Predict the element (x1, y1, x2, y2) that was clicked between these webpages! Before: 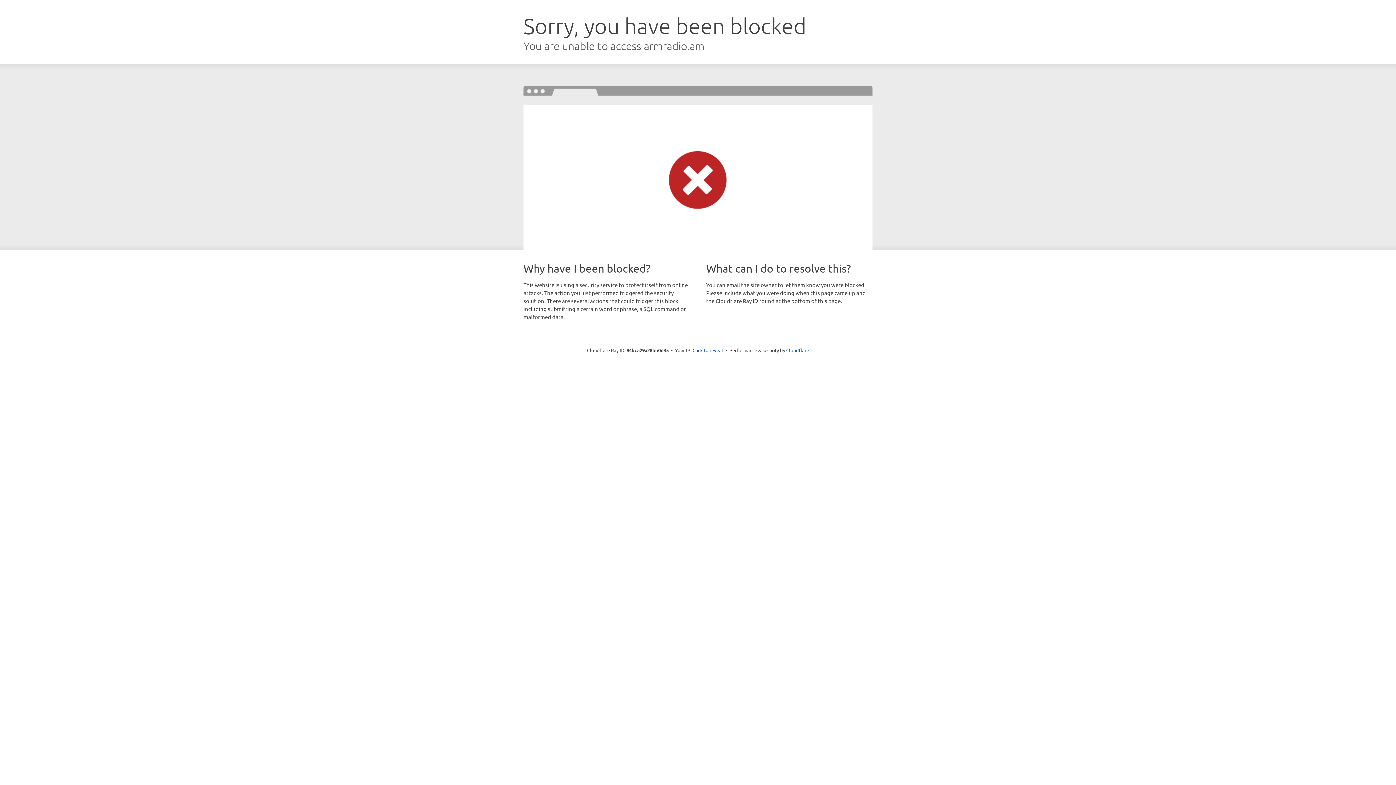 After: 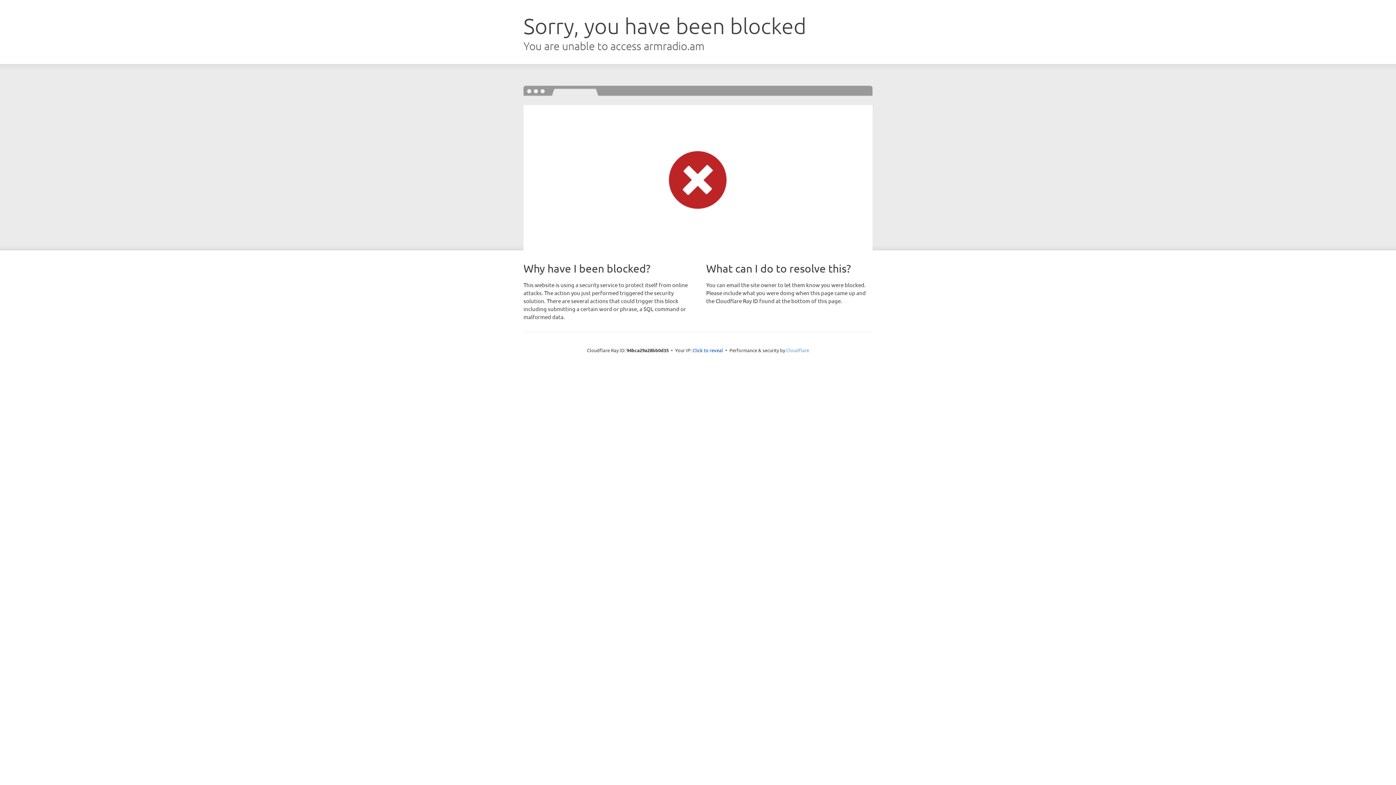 Action: bbox: (786, 347, 809, 353) label: Cloudflare